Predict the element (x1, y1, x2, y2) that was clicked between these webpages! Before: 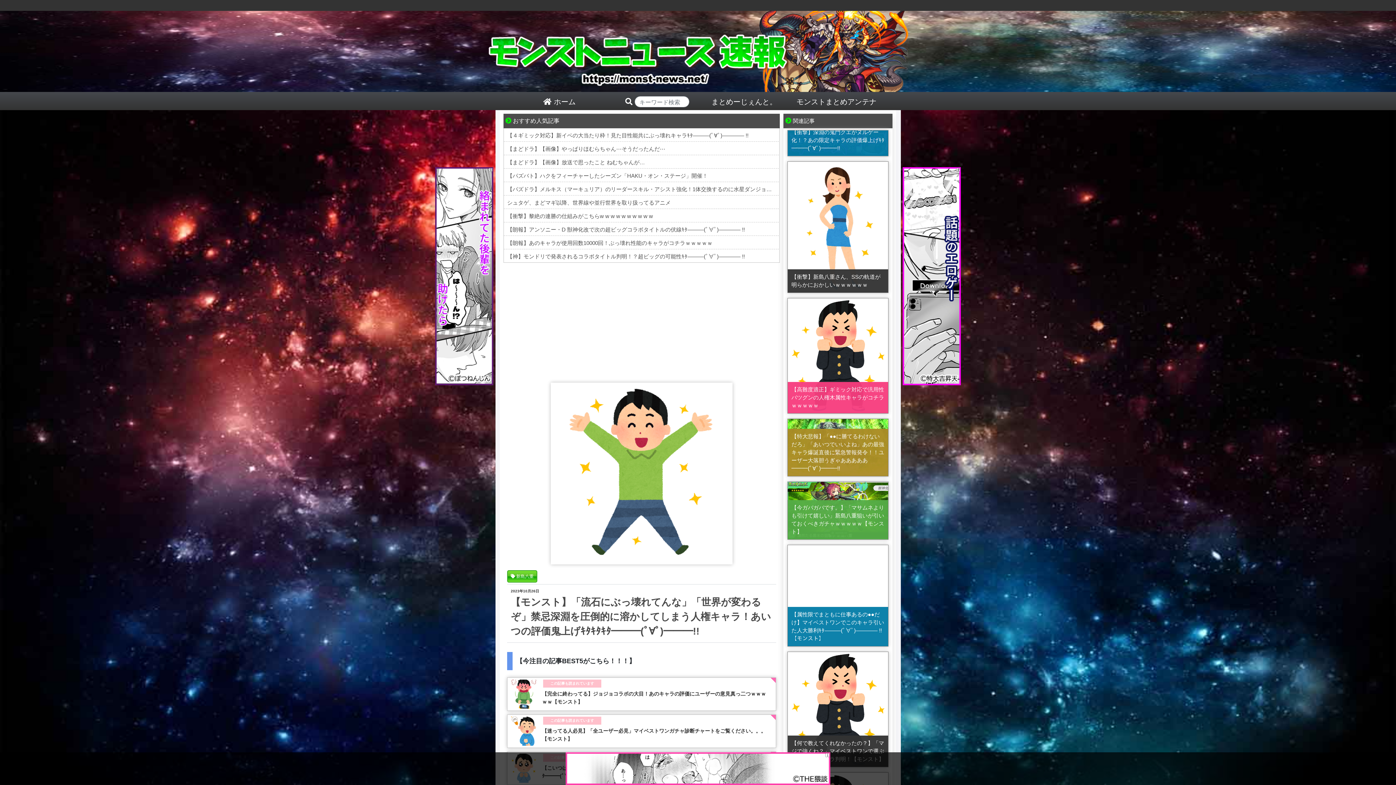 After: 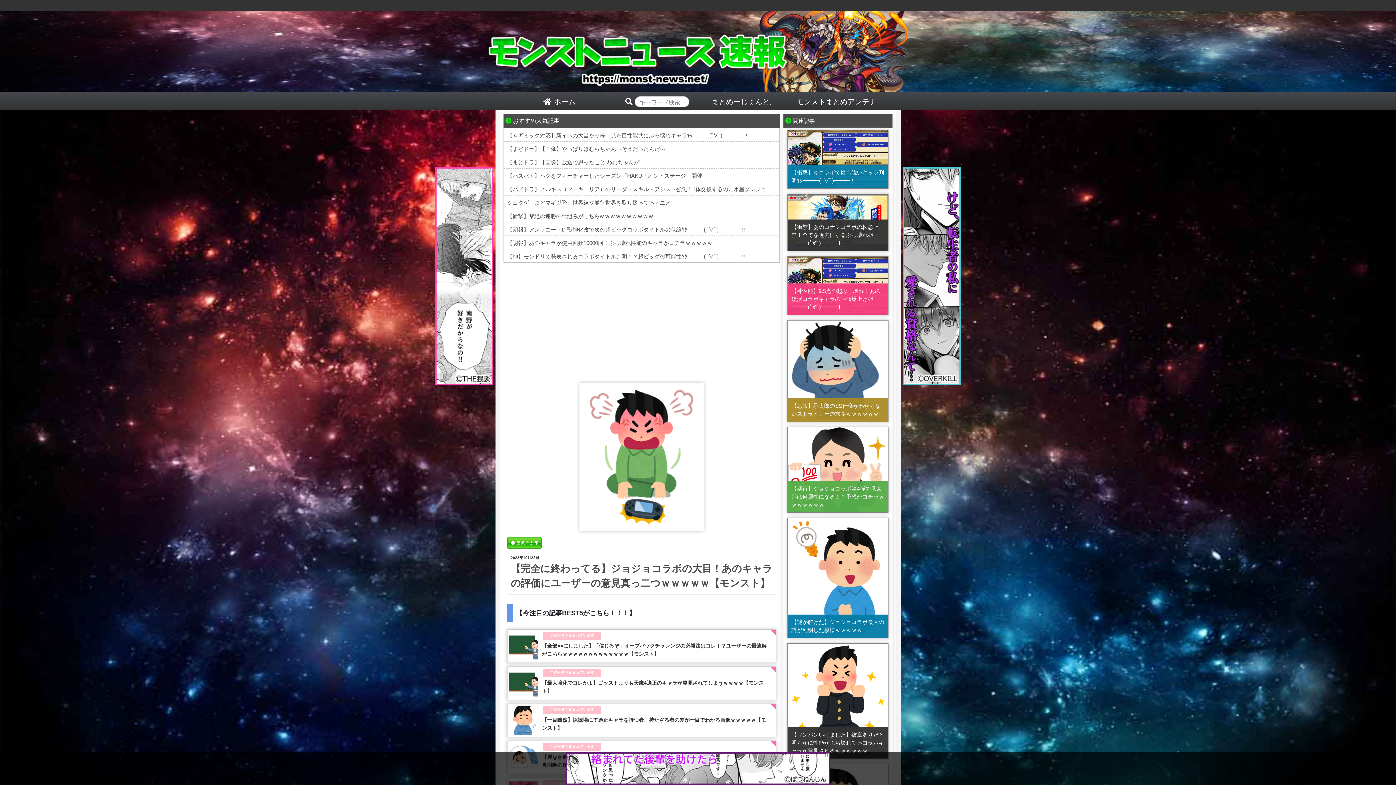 Action: bbox: (507, 677, 776, 711) label: 	
この記事も読まれています
【完全に終わってる】ジョジョコラボの大目！あのキャラの評価にユーザーの意見真っ二つｗｗｗｗｗ【モンスト】